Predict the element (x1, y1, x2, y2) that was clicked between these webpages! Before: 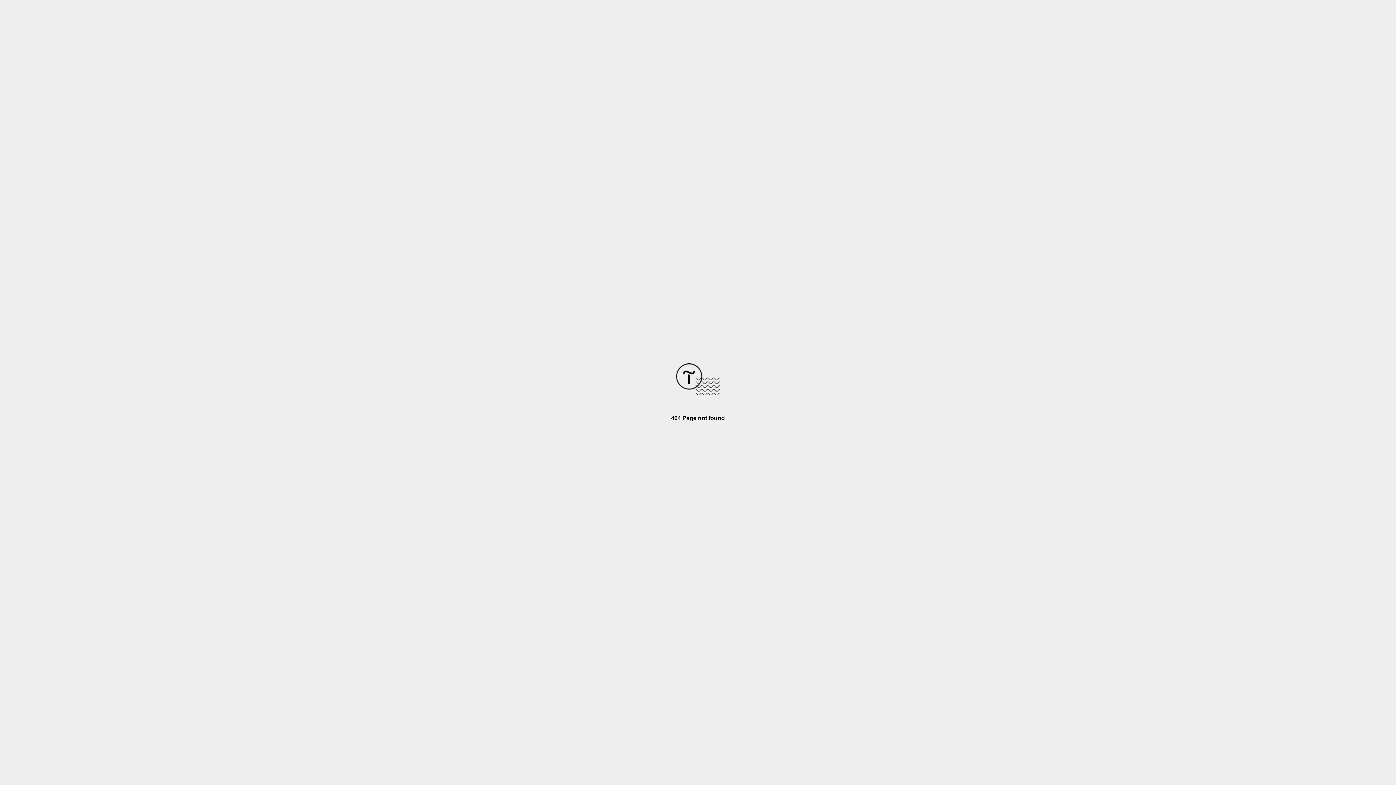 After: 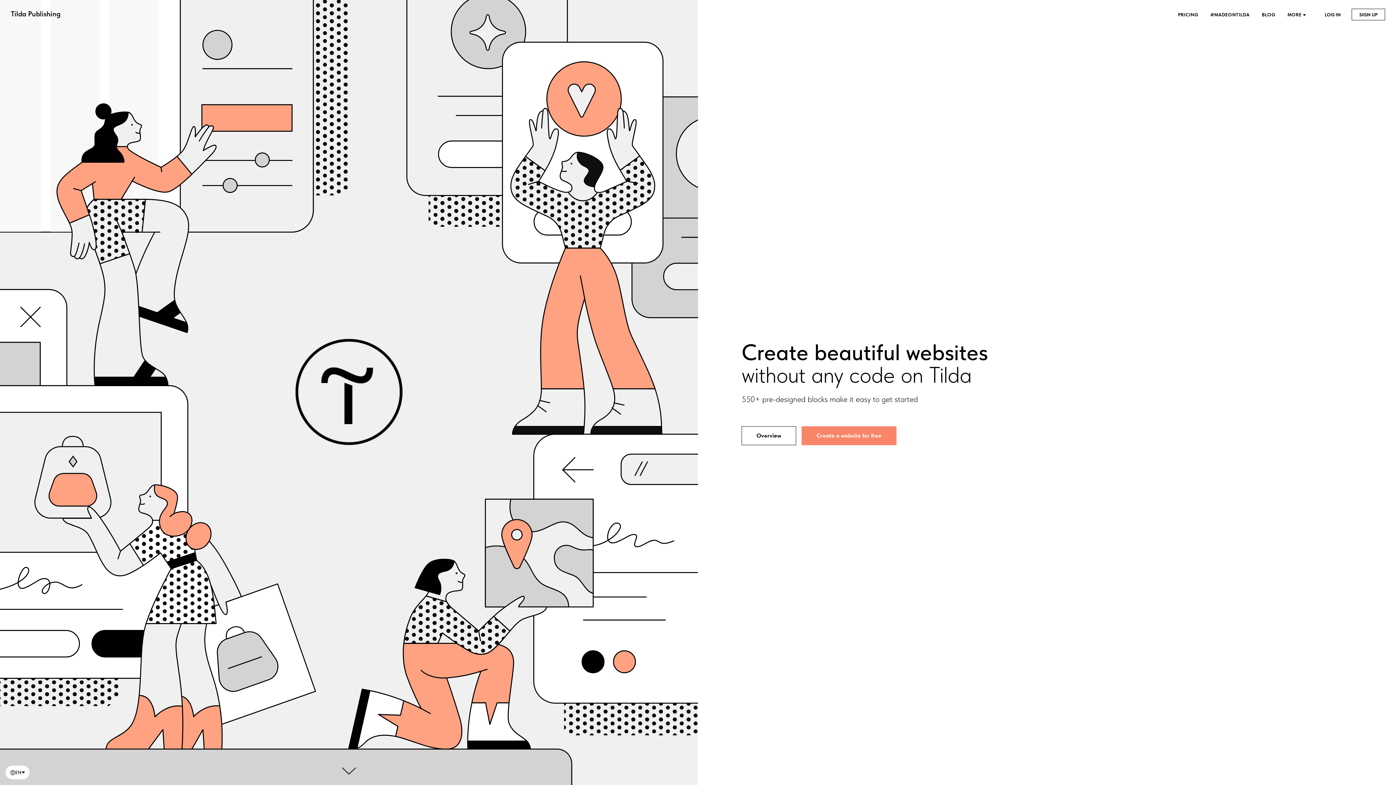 Action: bbox: (676, 390, 720, 396)